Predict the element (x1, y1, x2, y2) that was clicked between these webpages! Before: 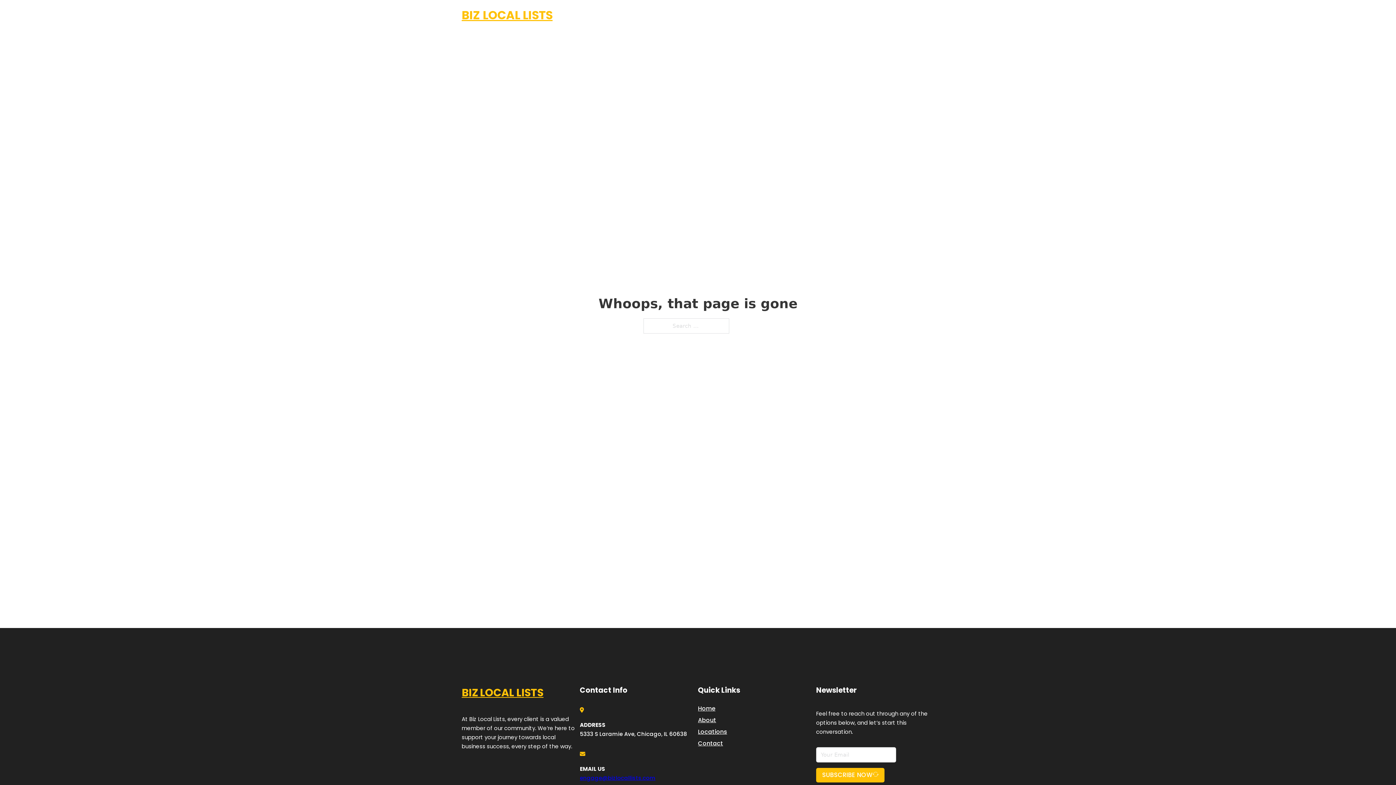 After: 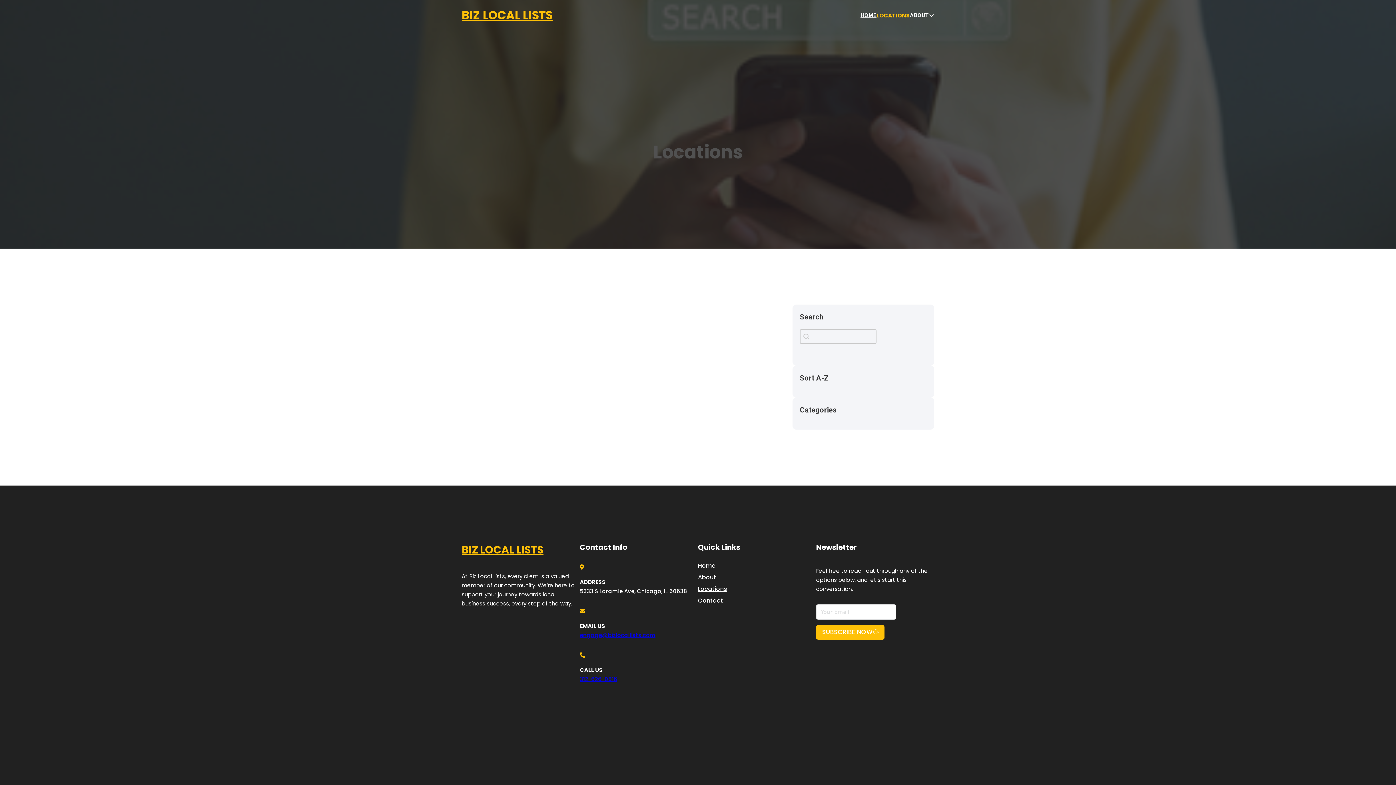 Action: bbox: (698, 727, 727, 736) label: Locations